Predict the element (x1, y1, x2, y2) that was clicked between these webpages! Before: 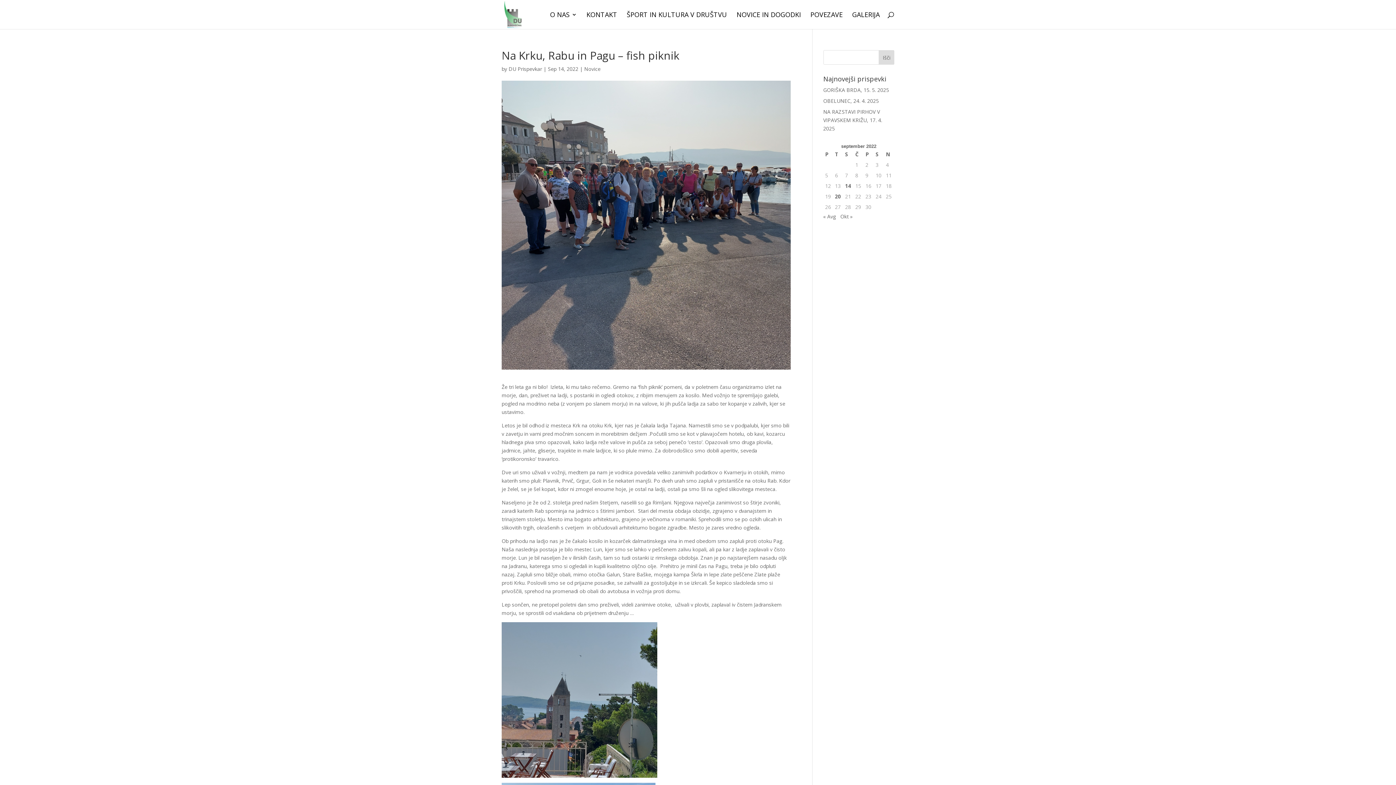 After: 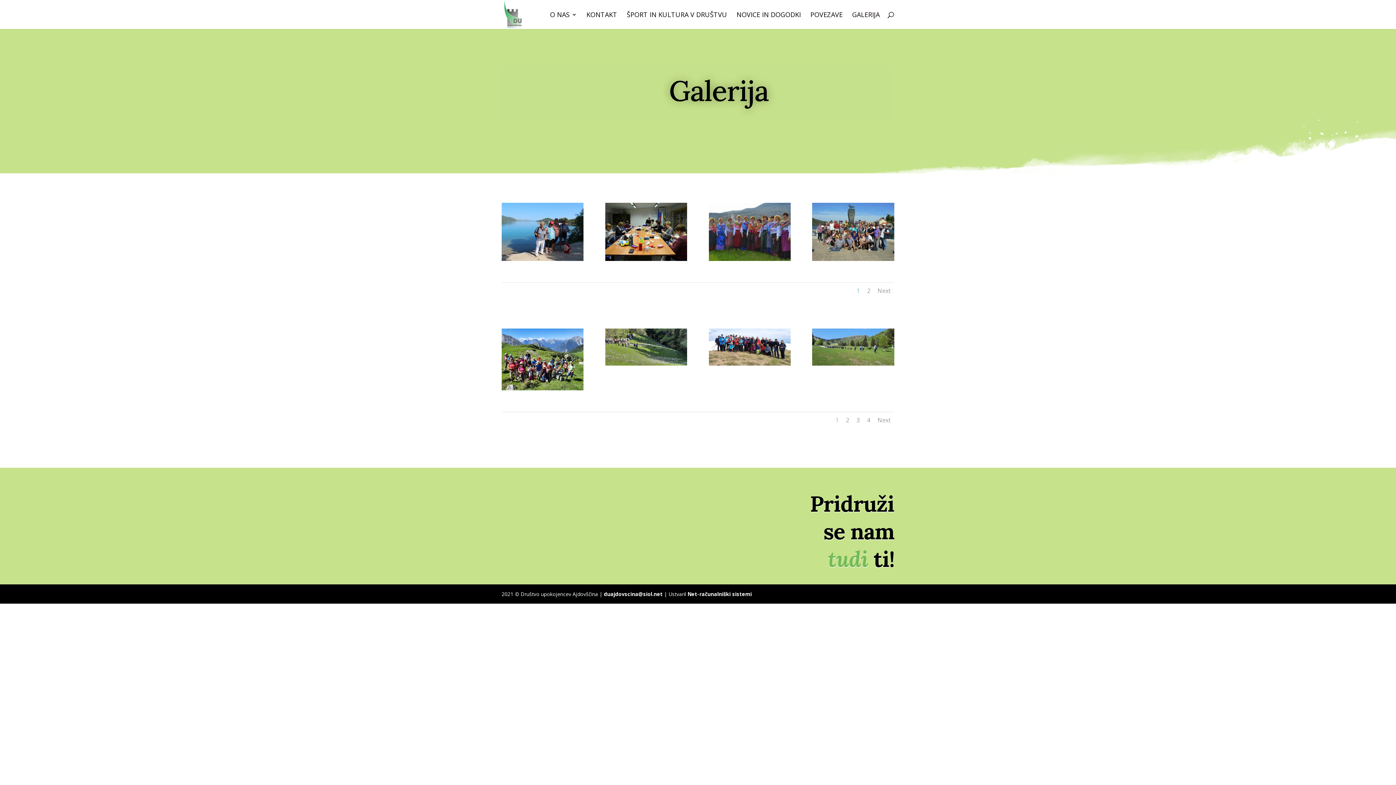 Action: label: GALERIJA bbox: (852, 12, 880, 29)